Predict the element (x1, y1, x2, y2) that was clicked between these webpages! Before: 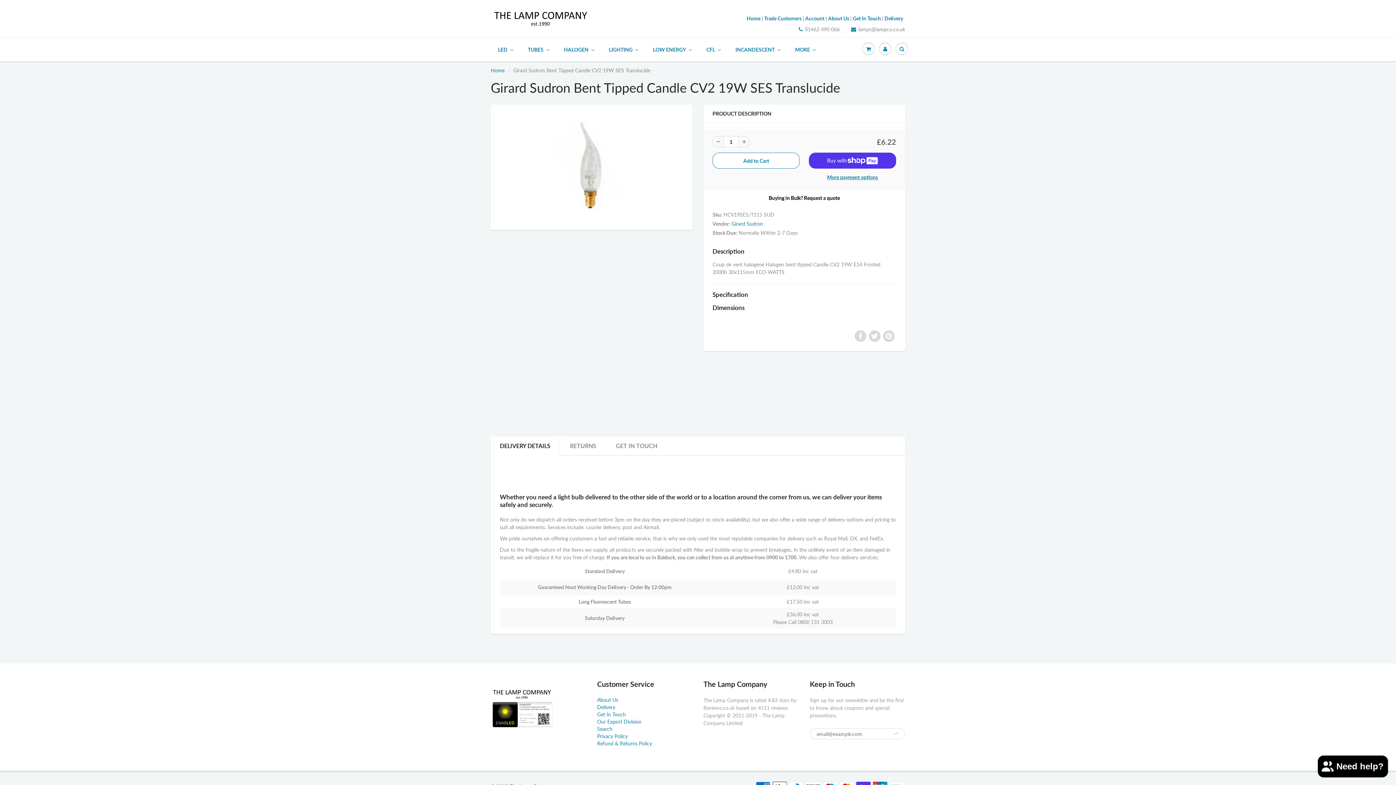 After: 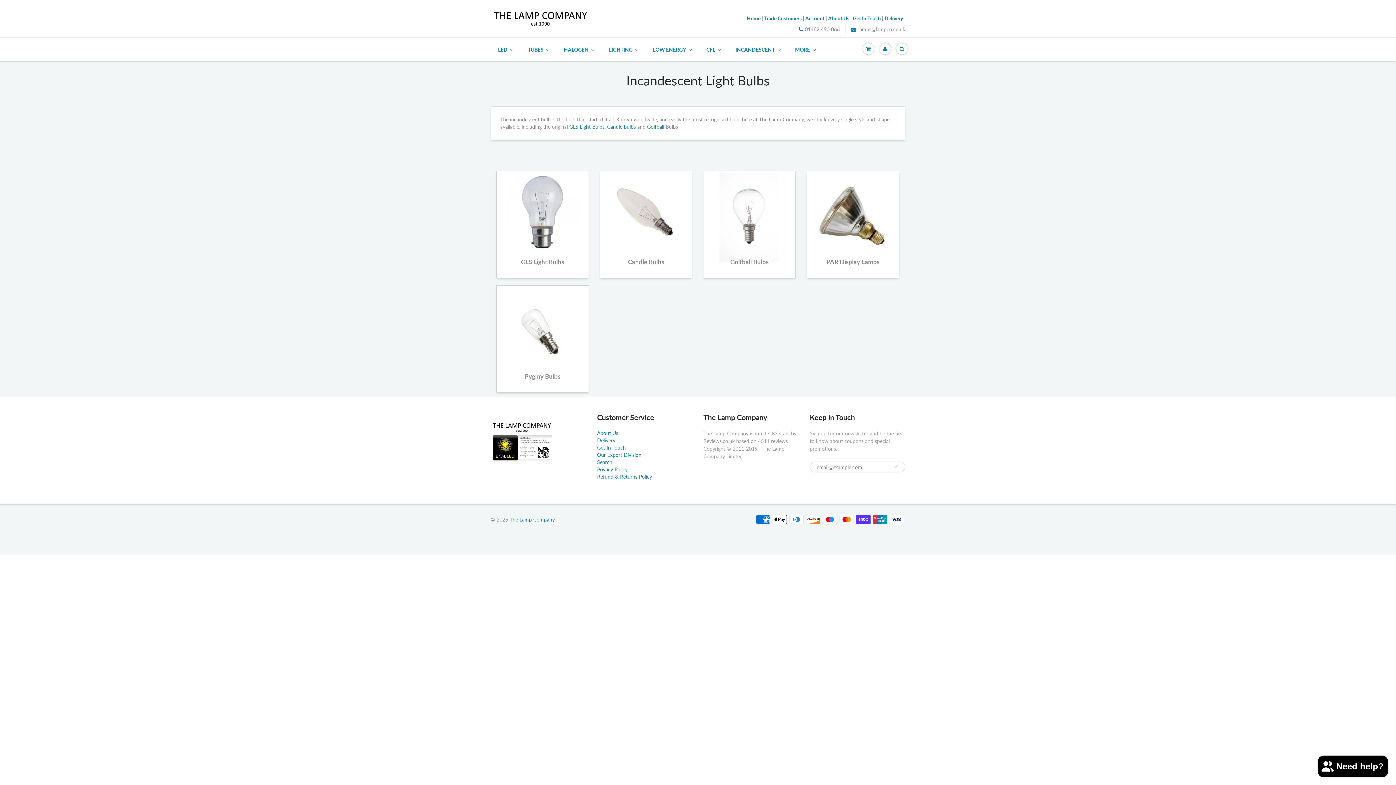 Action: bbox: (728, 38, 788, 61) label: Incandescent